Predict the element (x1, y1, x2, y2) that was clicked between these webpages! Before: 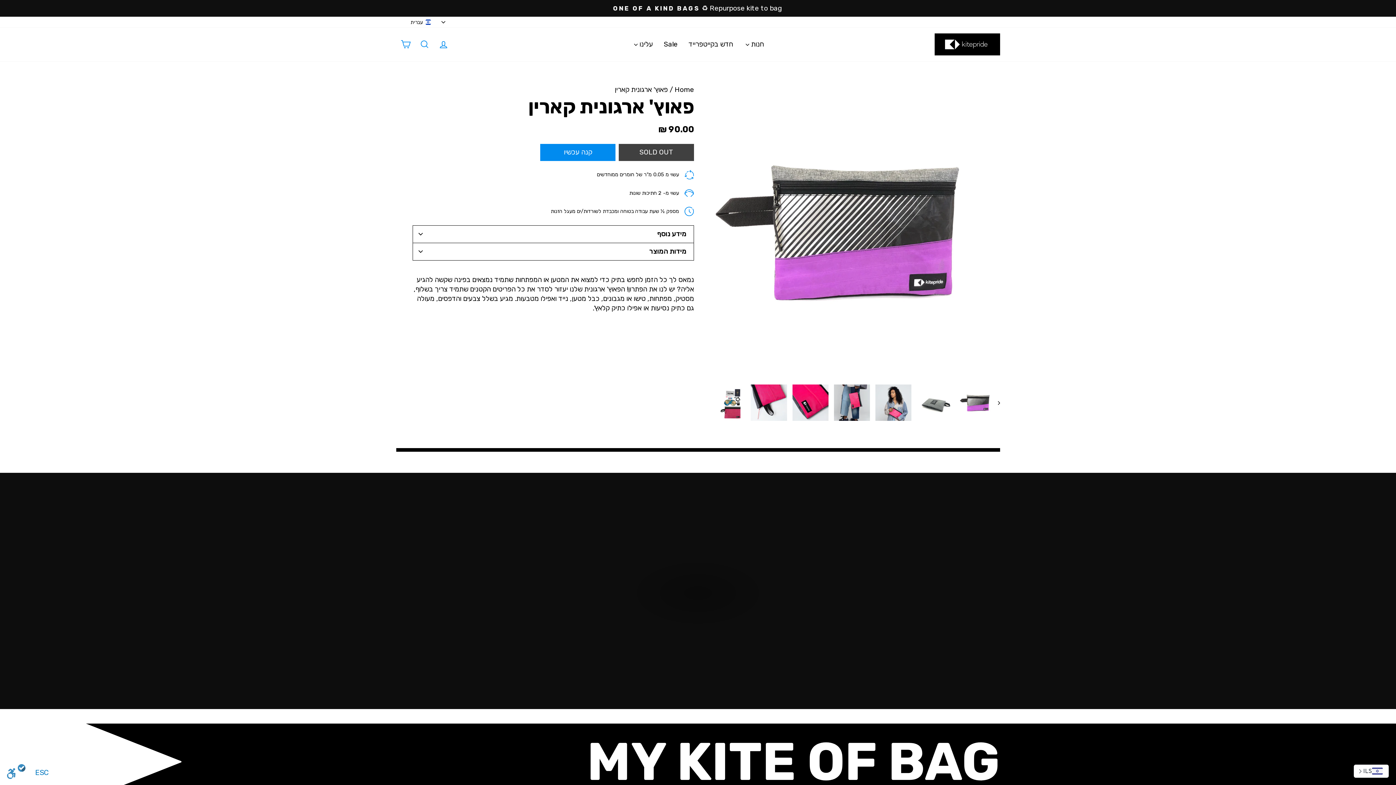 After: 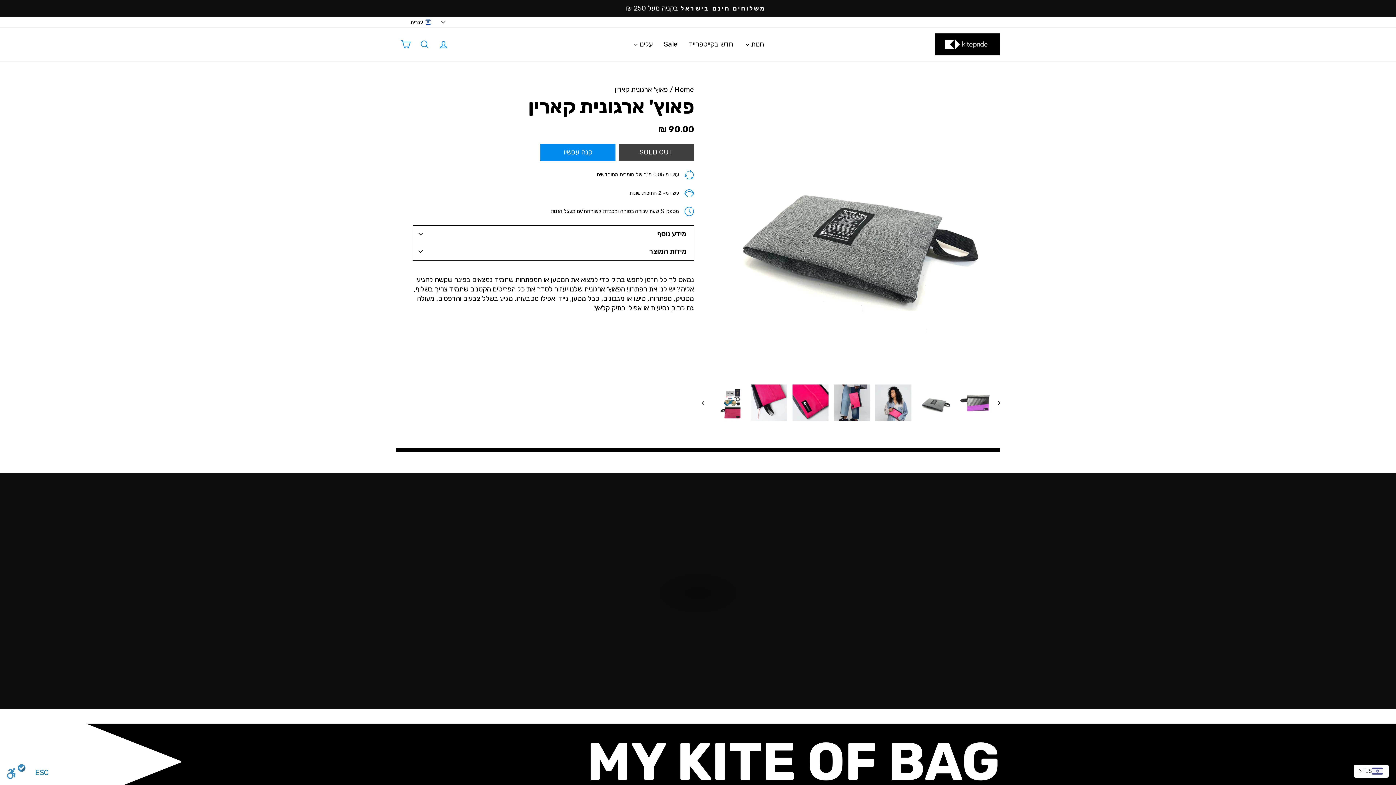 Action: bbox: (991, 384, 1000, 420)